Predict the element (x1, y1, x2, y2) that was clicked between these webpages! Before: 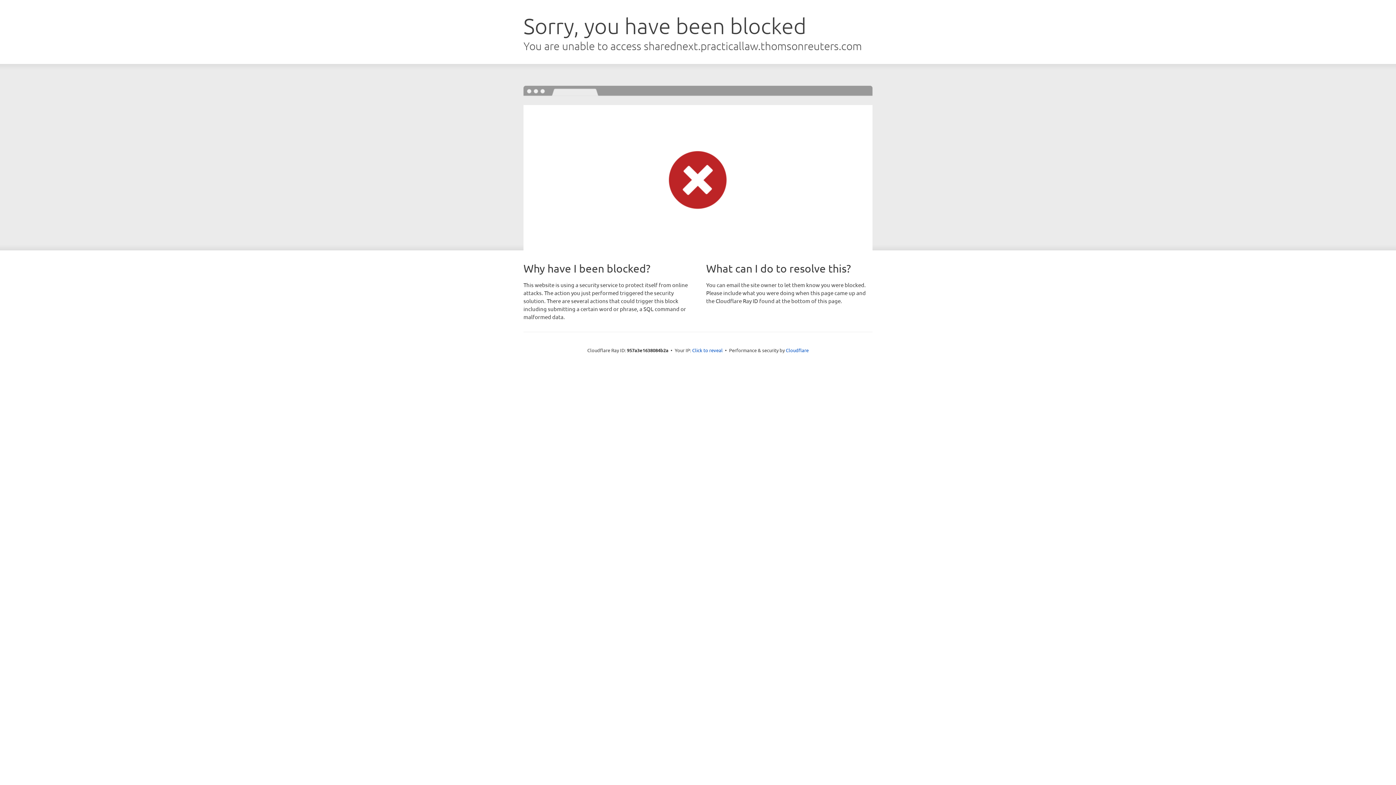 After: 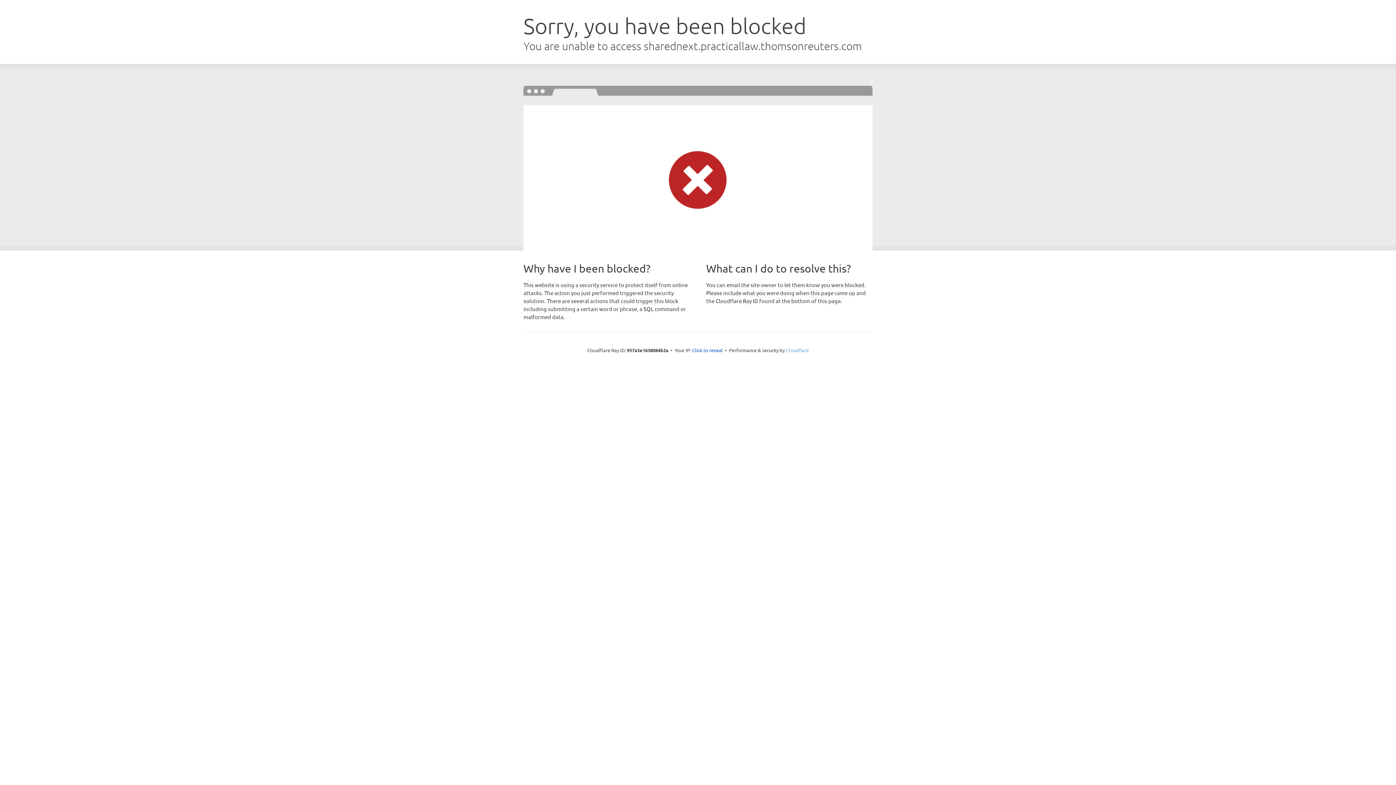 Action: label: Cloudflare bbox: (786, 347, 808, 353)